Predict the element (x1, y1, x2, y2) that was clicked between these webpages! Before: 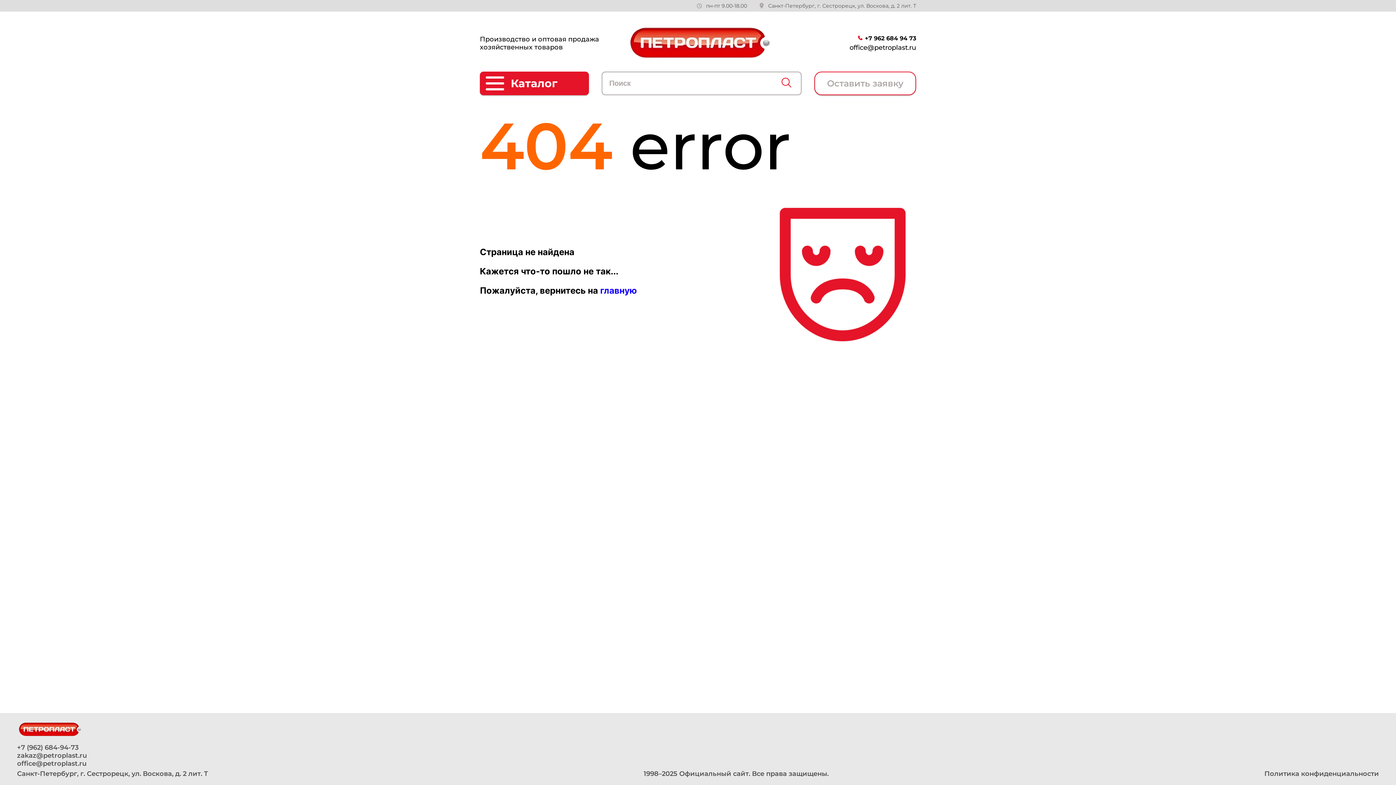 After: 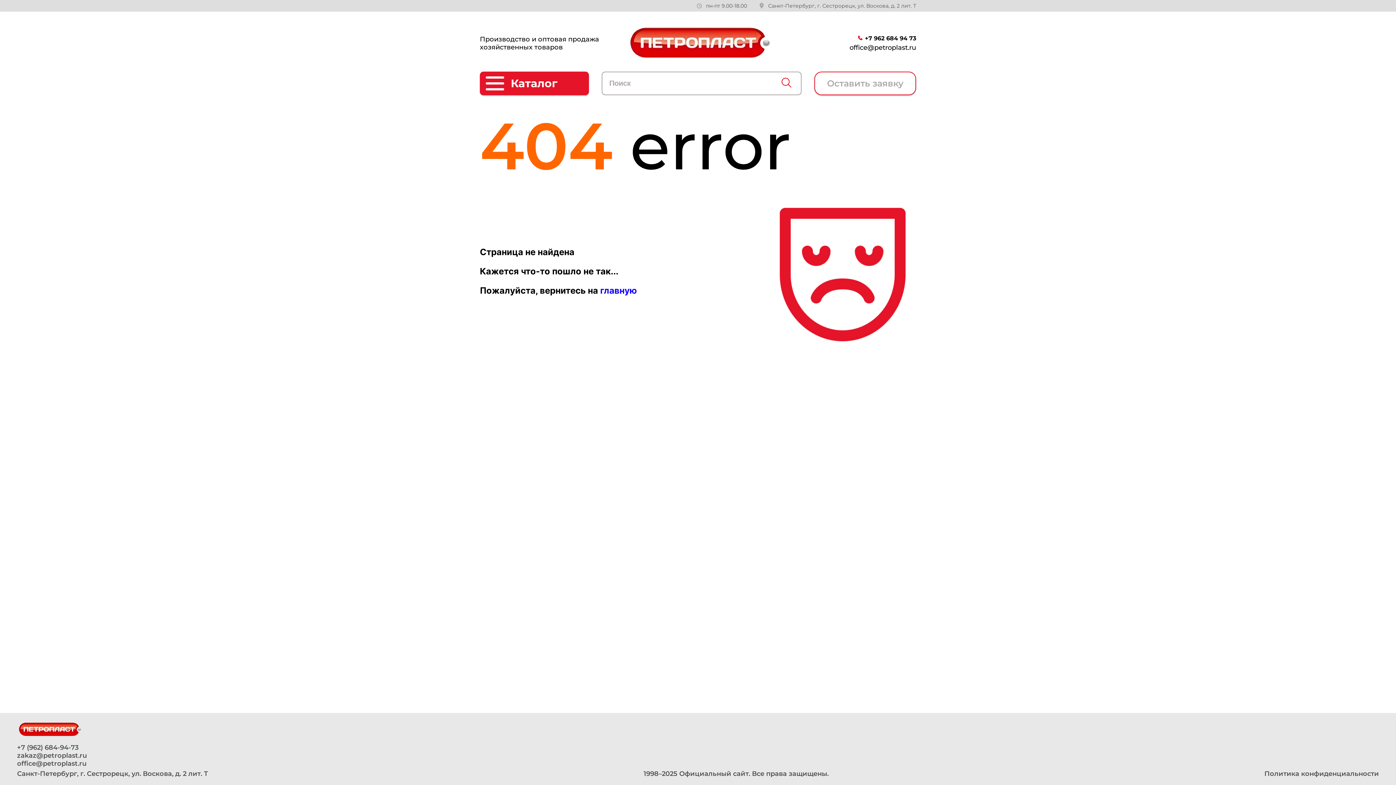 Action: bbox: (17, 760, 1379, 768) label: office@petroplast.ru